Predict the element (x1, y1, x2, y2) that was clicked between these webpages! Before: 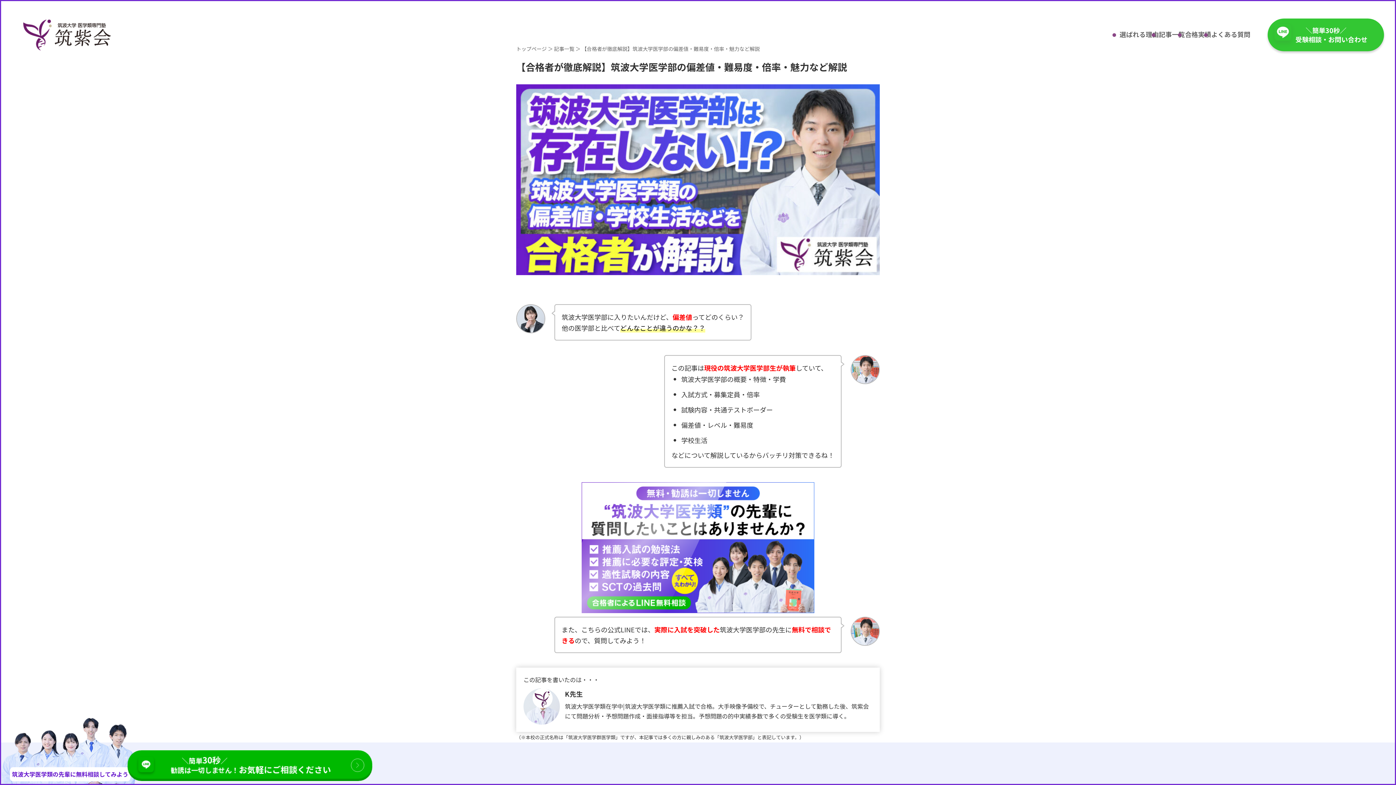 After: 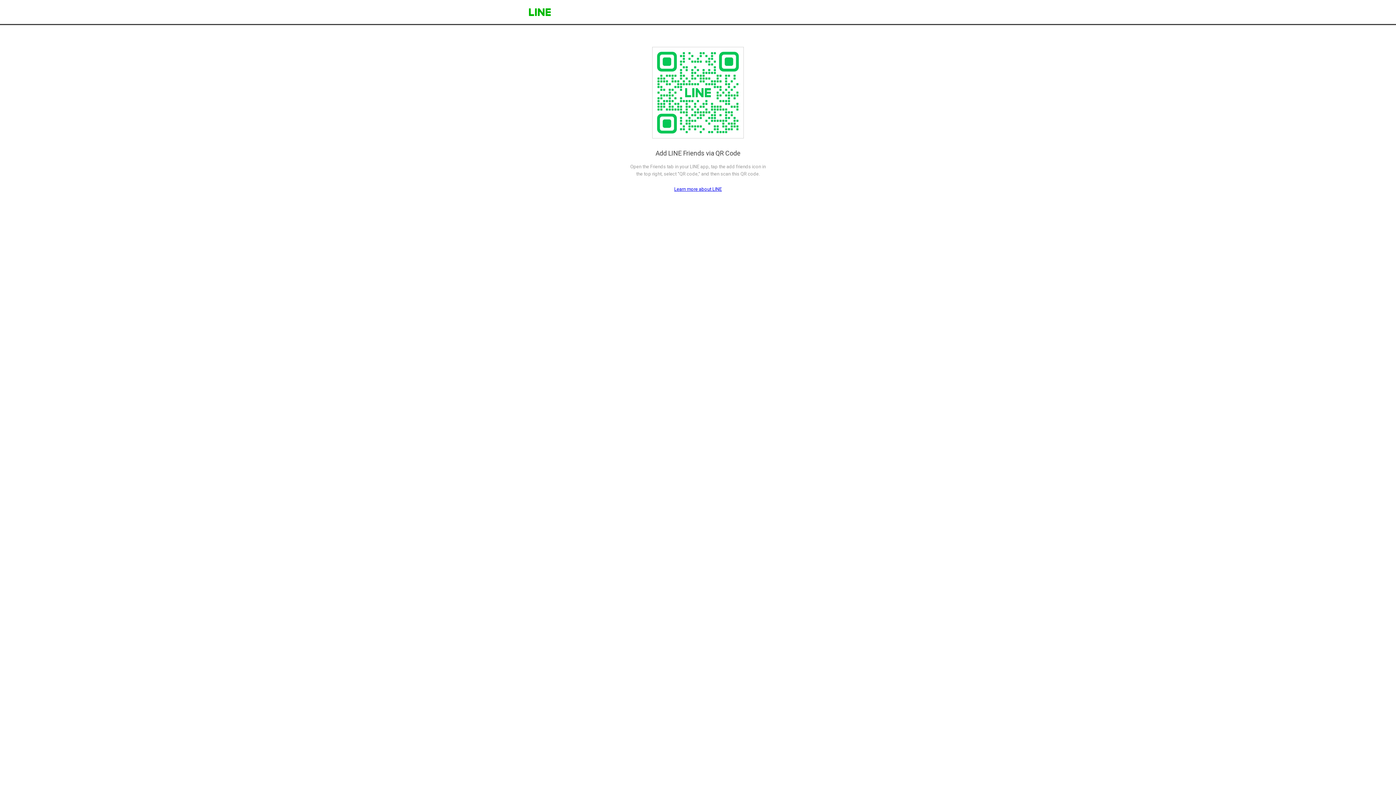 Action: bbox: (581, 482, 814, 613)